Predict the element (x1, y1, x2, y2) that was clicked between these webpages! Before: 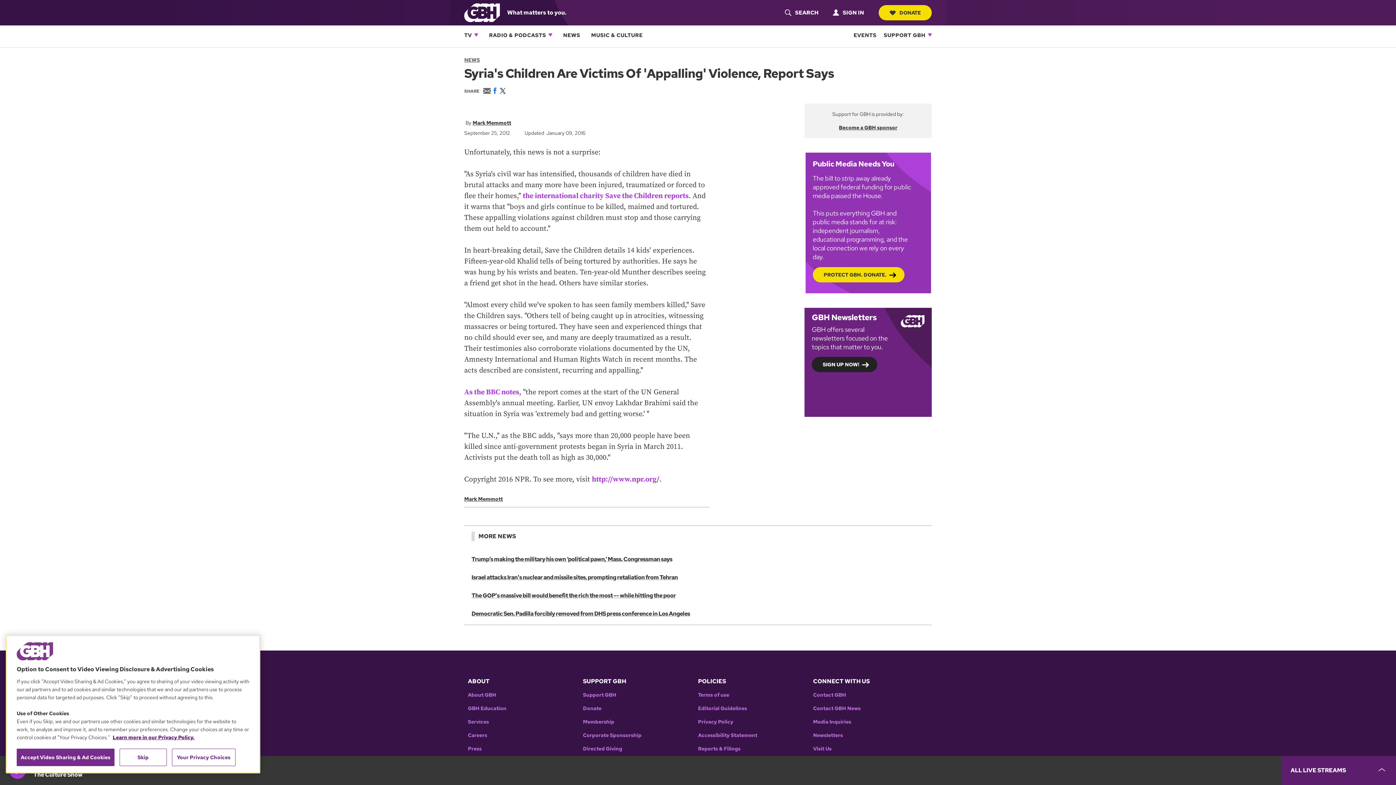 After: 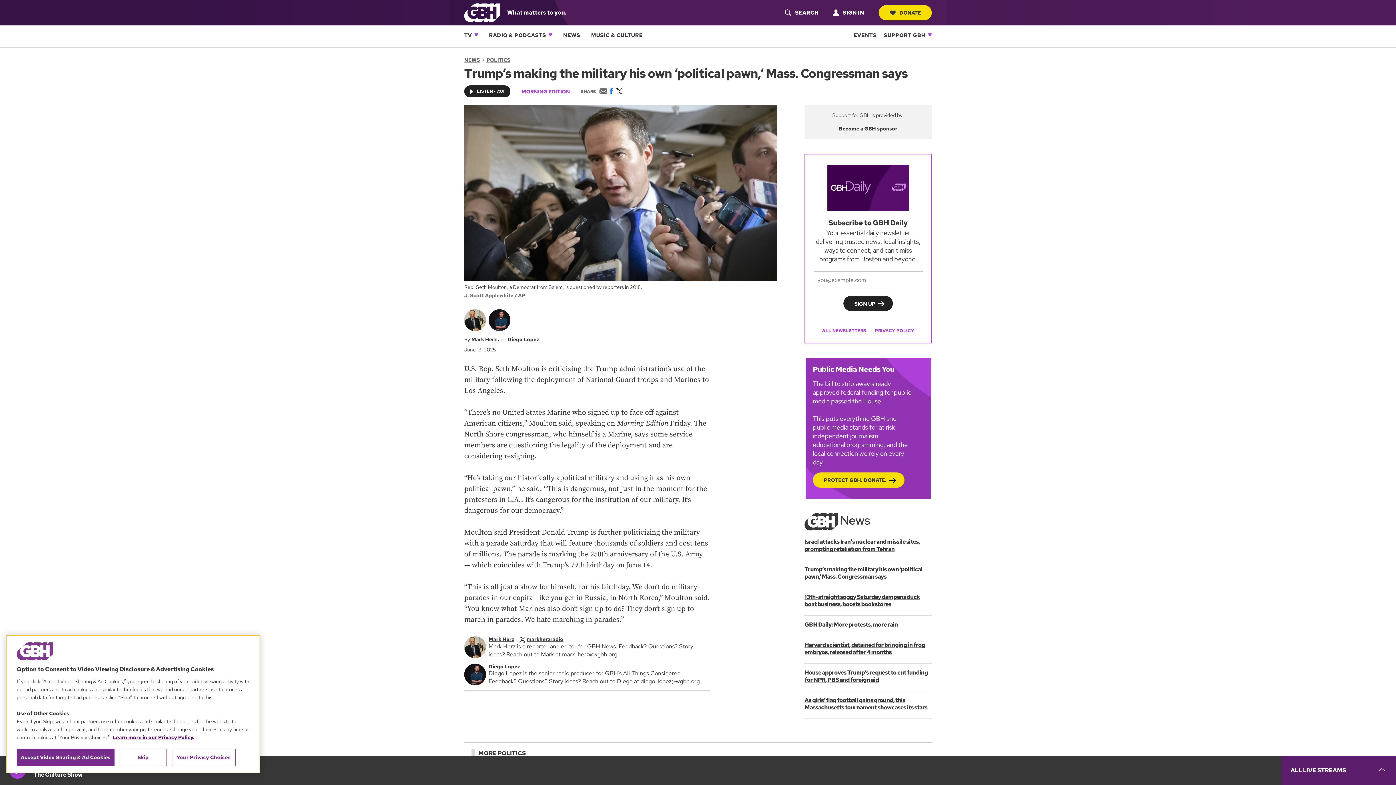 Action: label: Trump’s making the military his own ‘political pawn,’ Mass. Congressman says bbox: (471, 555, 672, 563)